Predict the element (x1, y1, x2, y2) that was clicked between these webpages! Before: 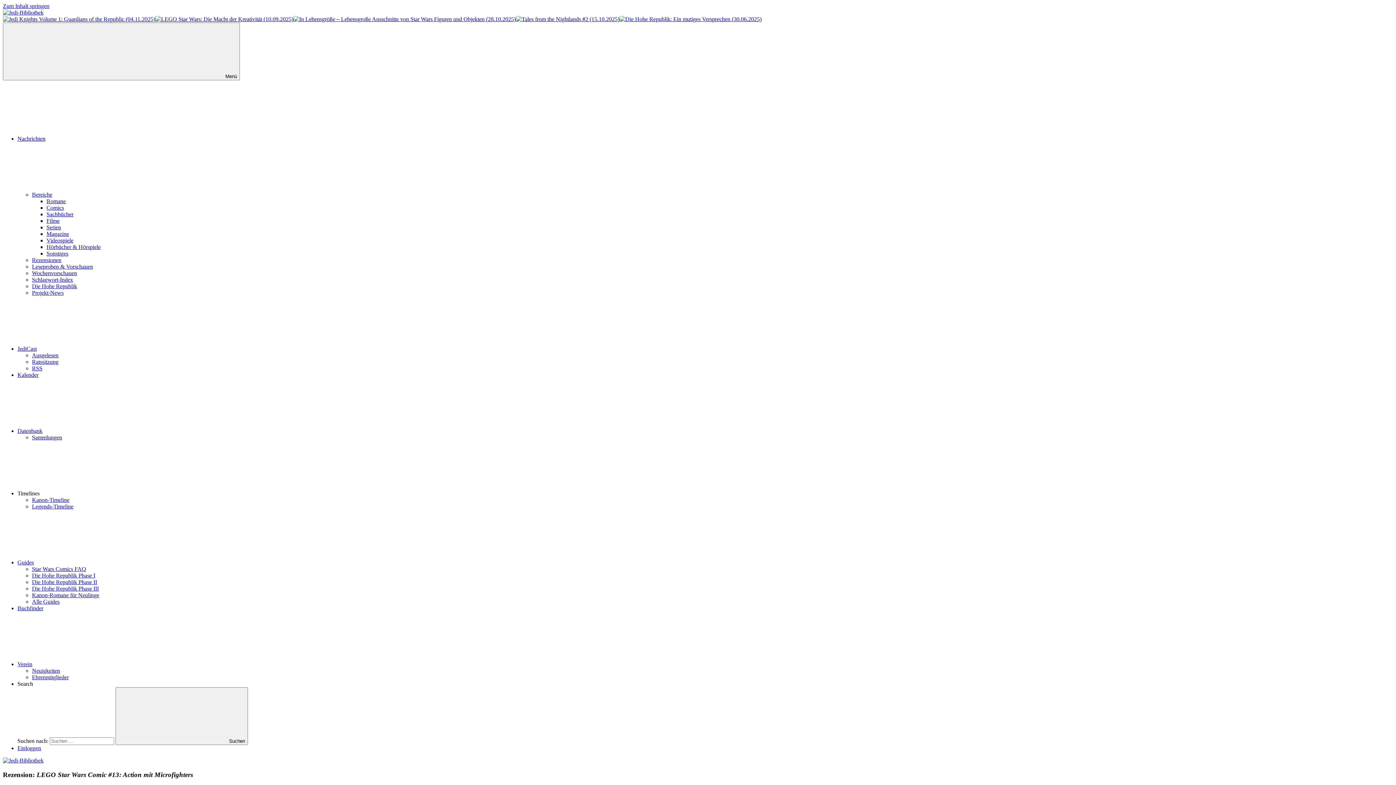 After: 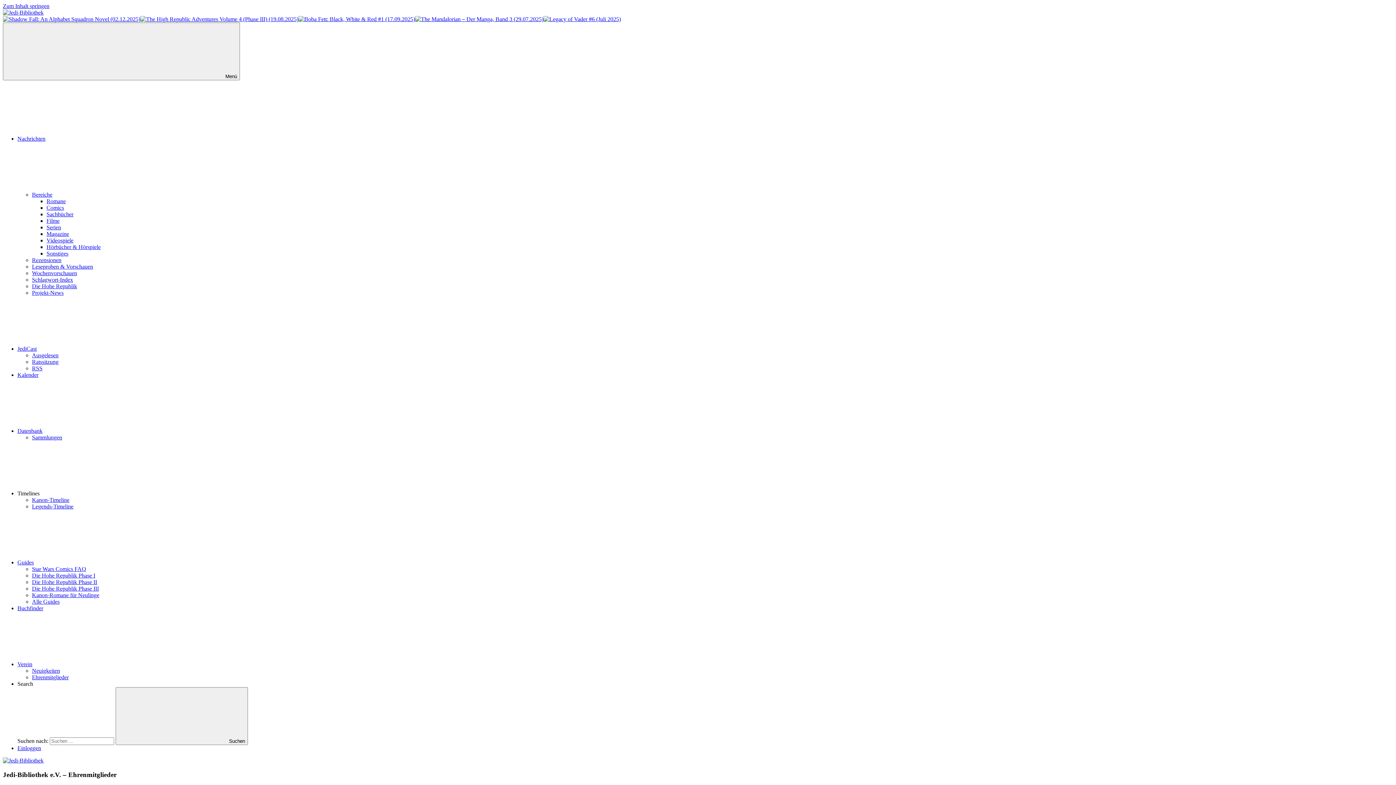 Action: bbox: (32, 674, 68, 680) label: Ehrenmitglieder